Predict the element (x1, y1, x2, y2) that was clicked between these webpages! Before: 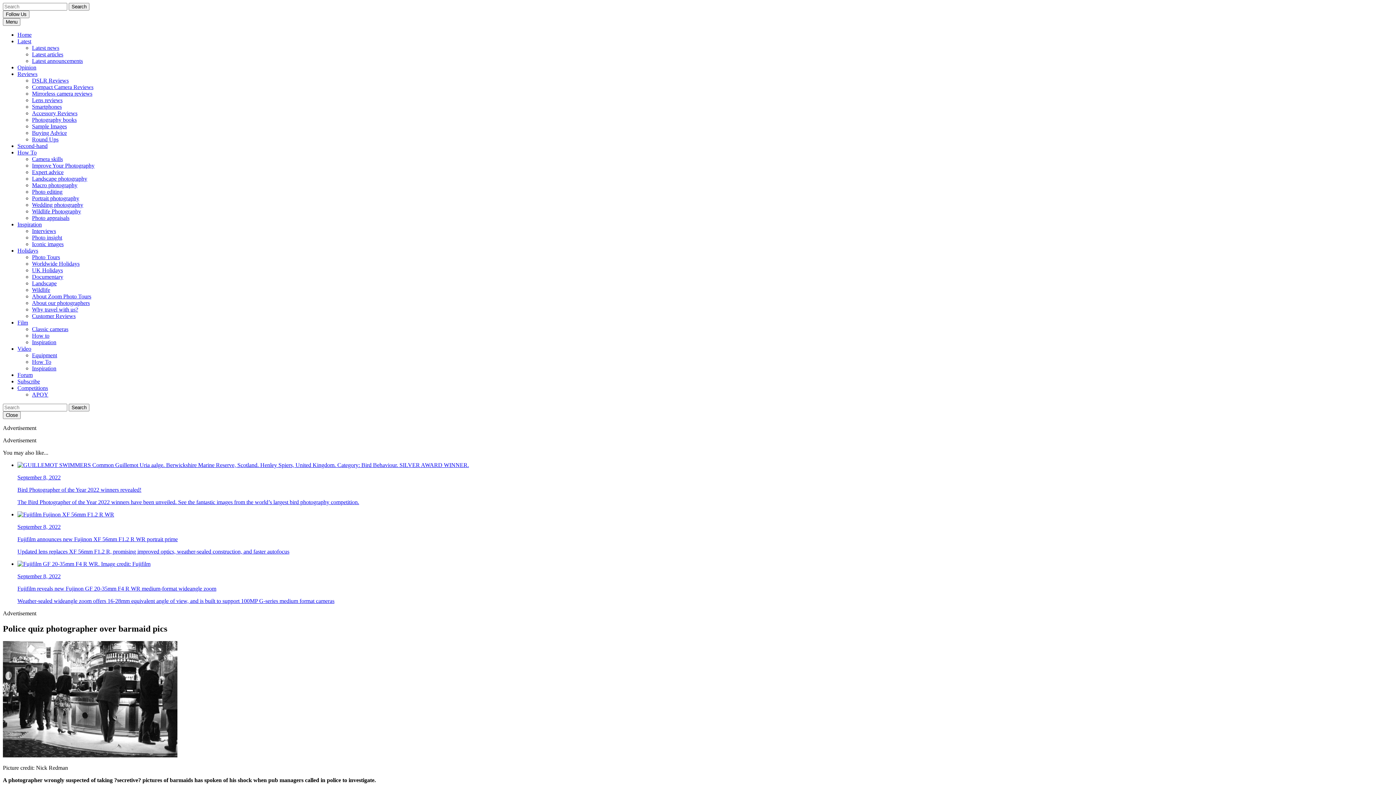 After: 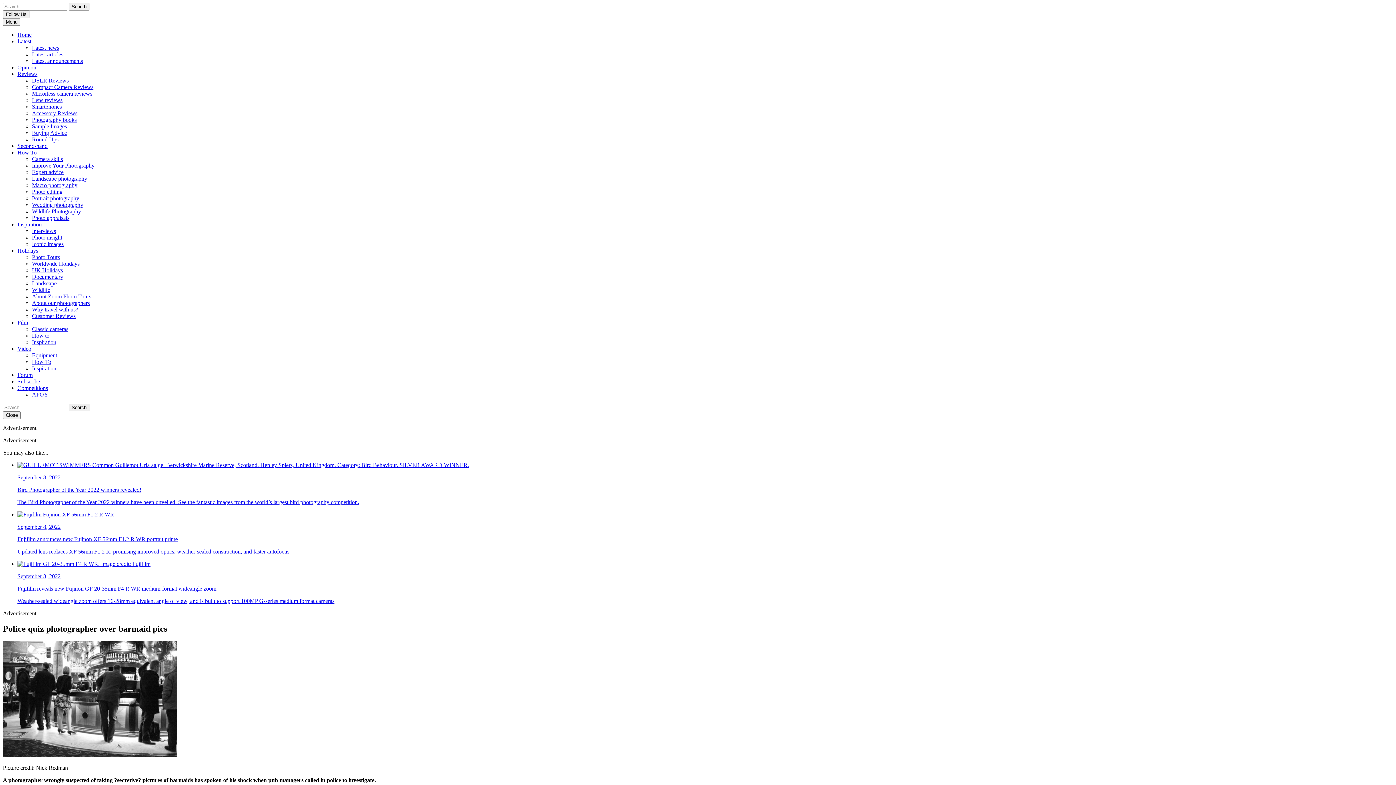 Action: bbox: (17, 378, 40, 384) label: Subscribe